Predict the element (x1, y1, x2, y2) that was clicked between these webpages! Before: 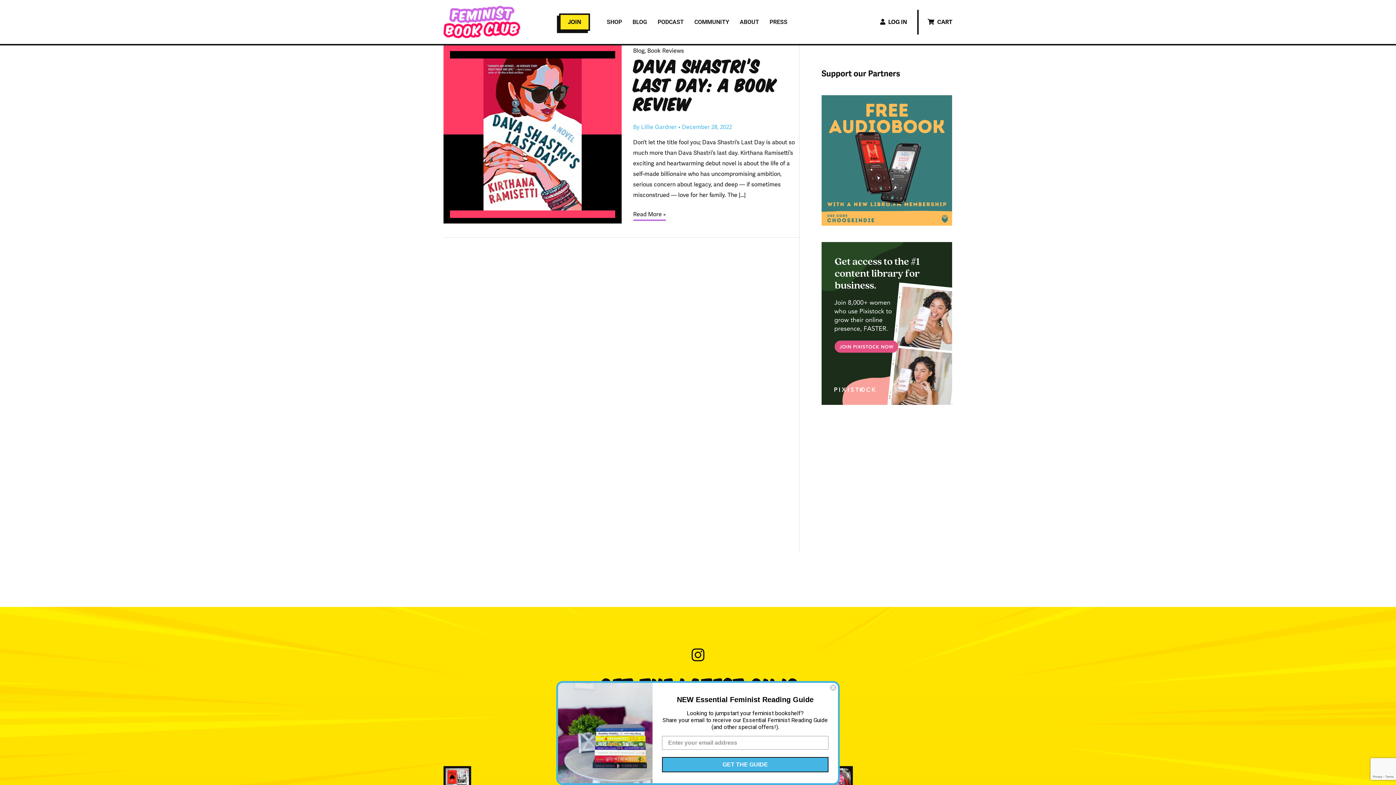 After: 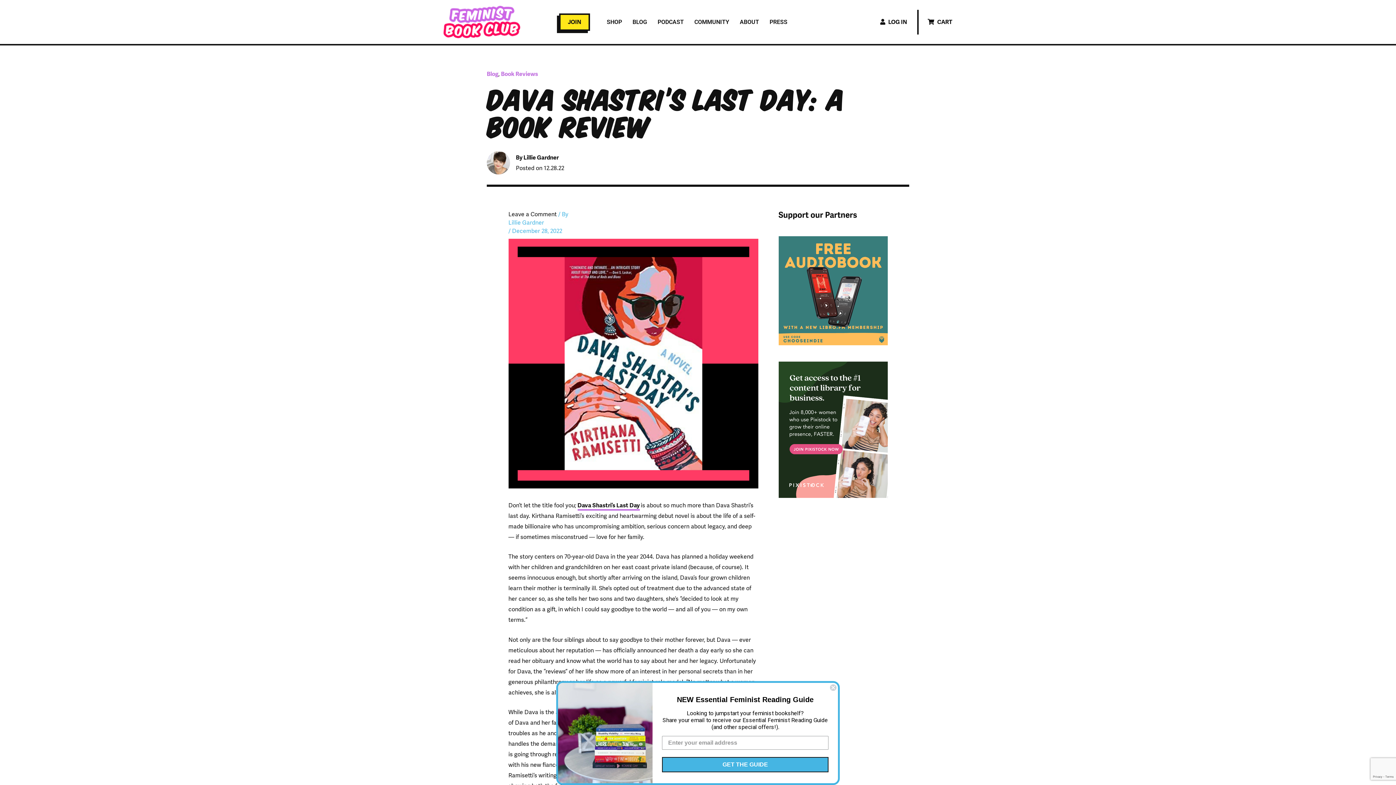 Action: bbox: (443, 130, 621, 137) label: Read: Dava Shastri’s Last Day: A Book Review